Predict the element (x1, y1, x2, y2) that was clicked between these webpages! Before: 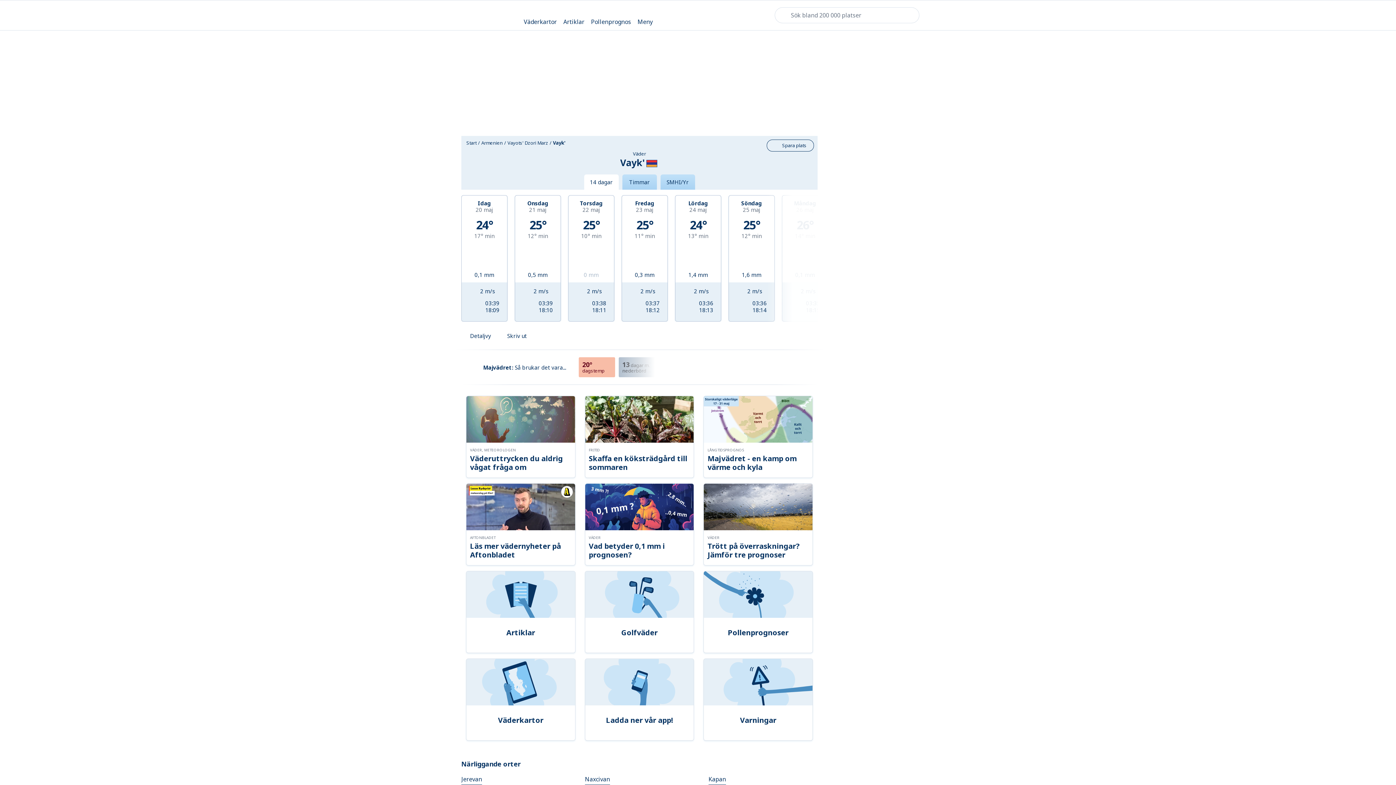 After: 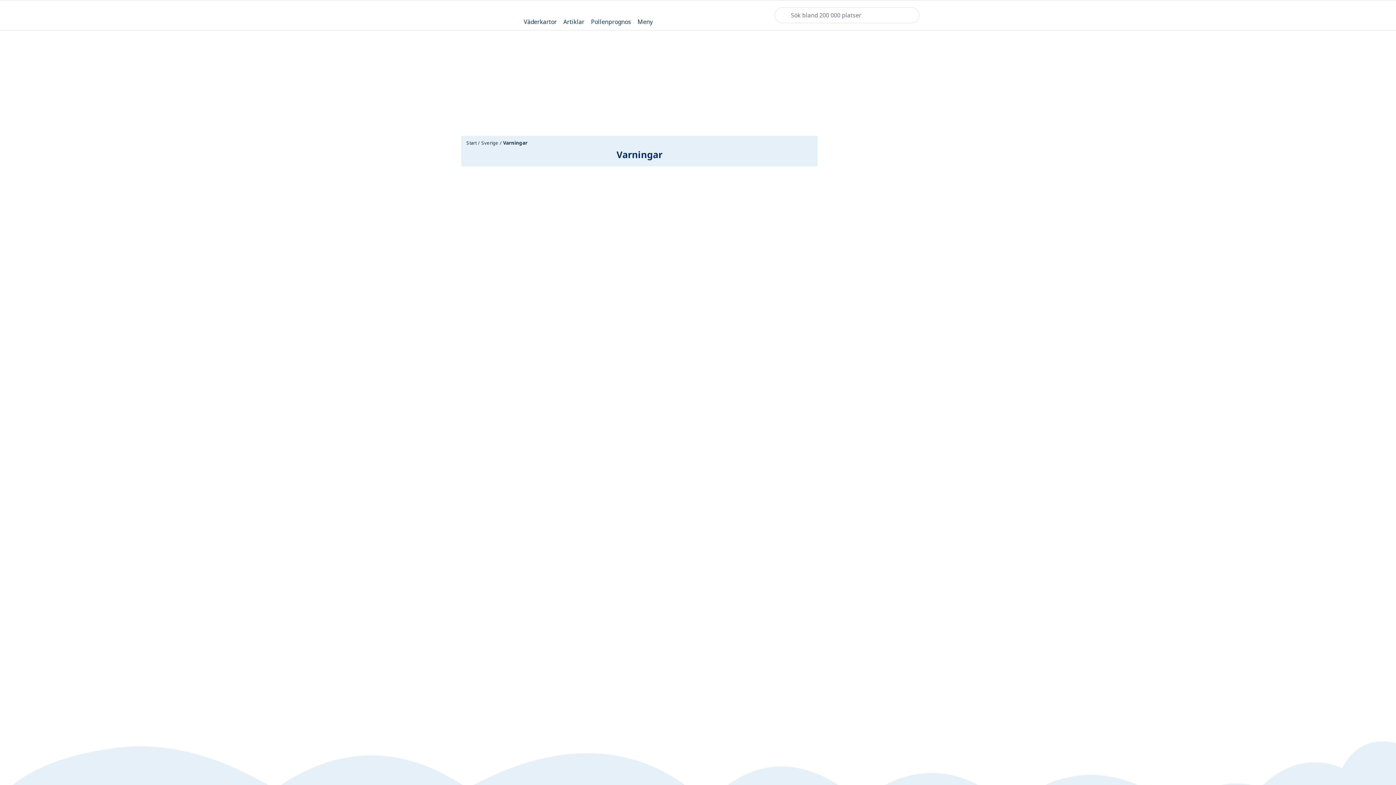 Action: label: Varningar bbox: (704, 659, 812, 740)